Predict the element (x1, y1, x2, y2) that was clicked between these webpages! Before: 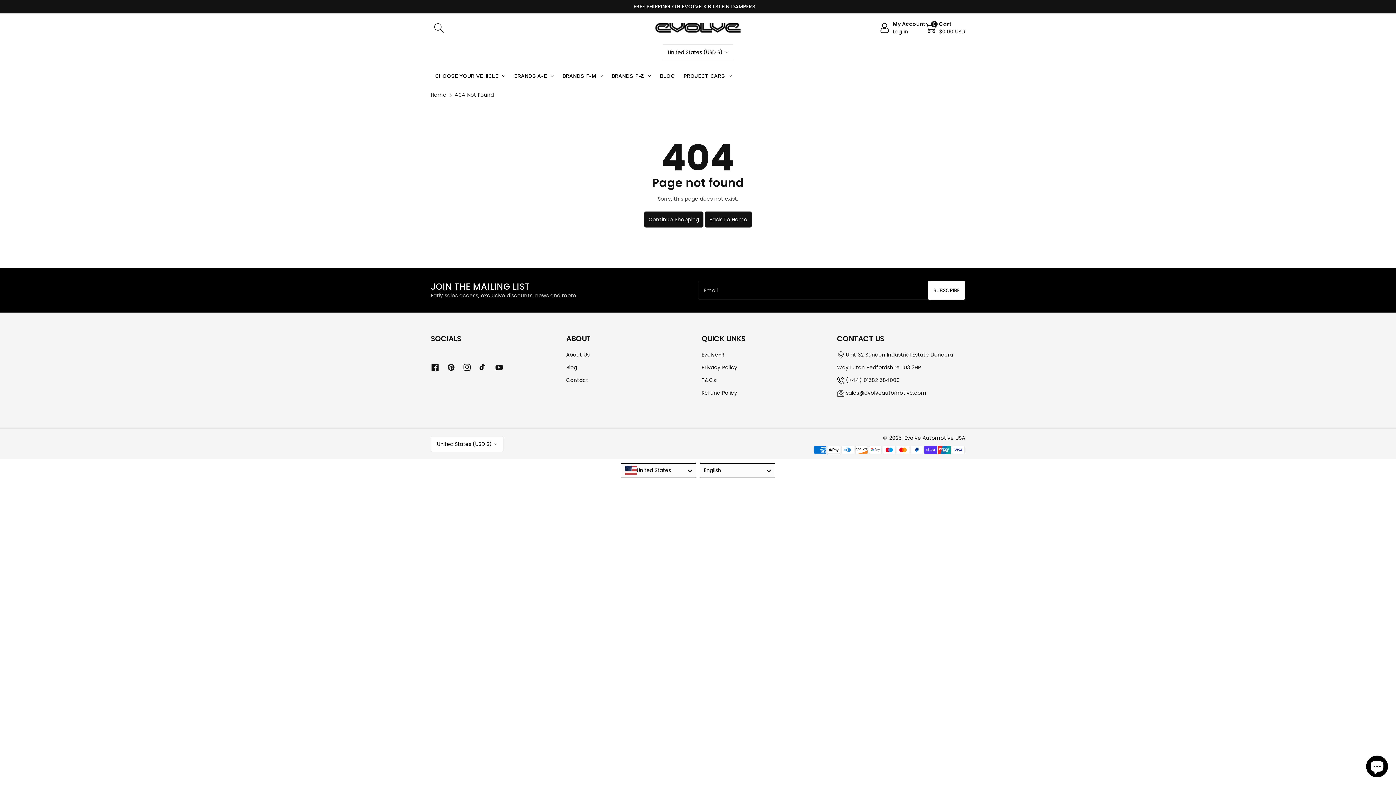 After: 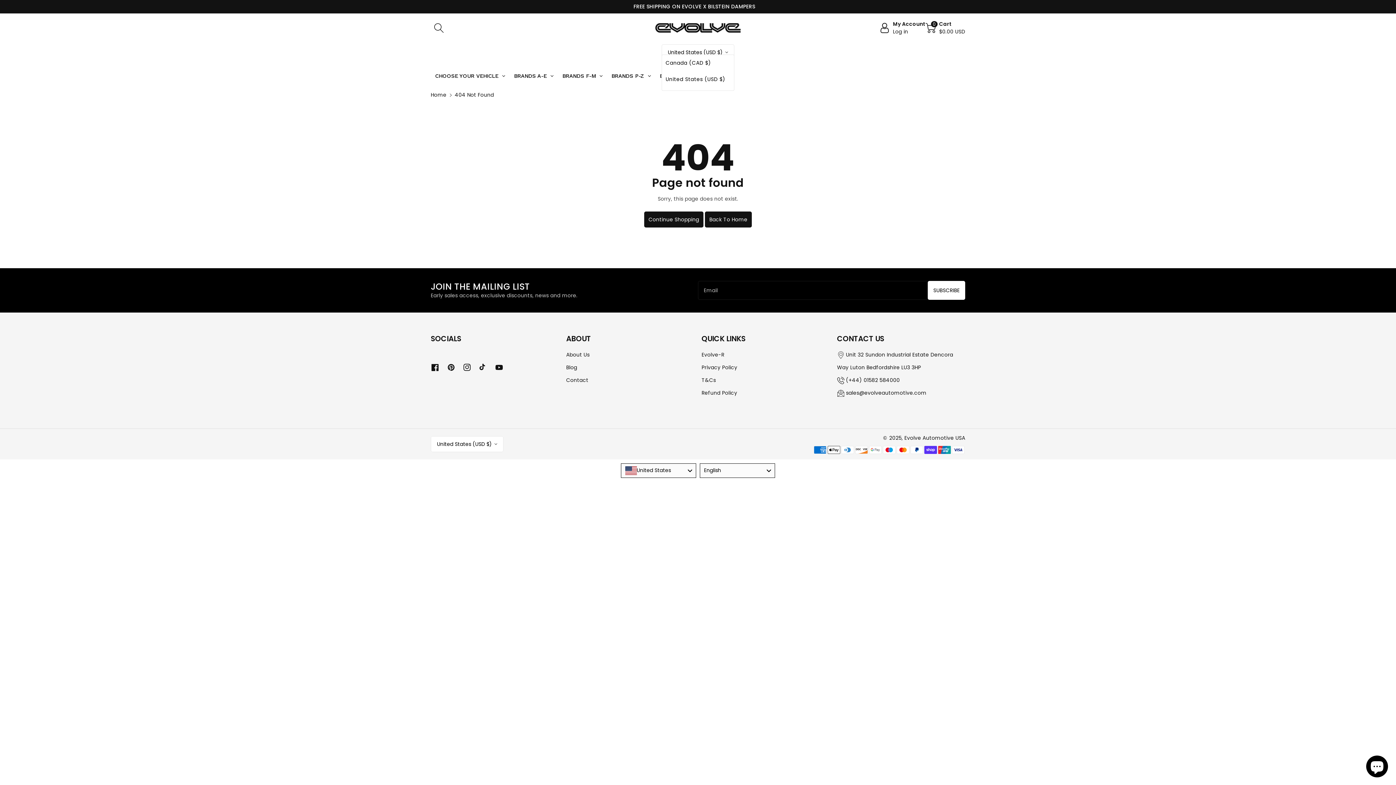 Action: bbox: (661, 44, 734, 60) label: United States (USD $)